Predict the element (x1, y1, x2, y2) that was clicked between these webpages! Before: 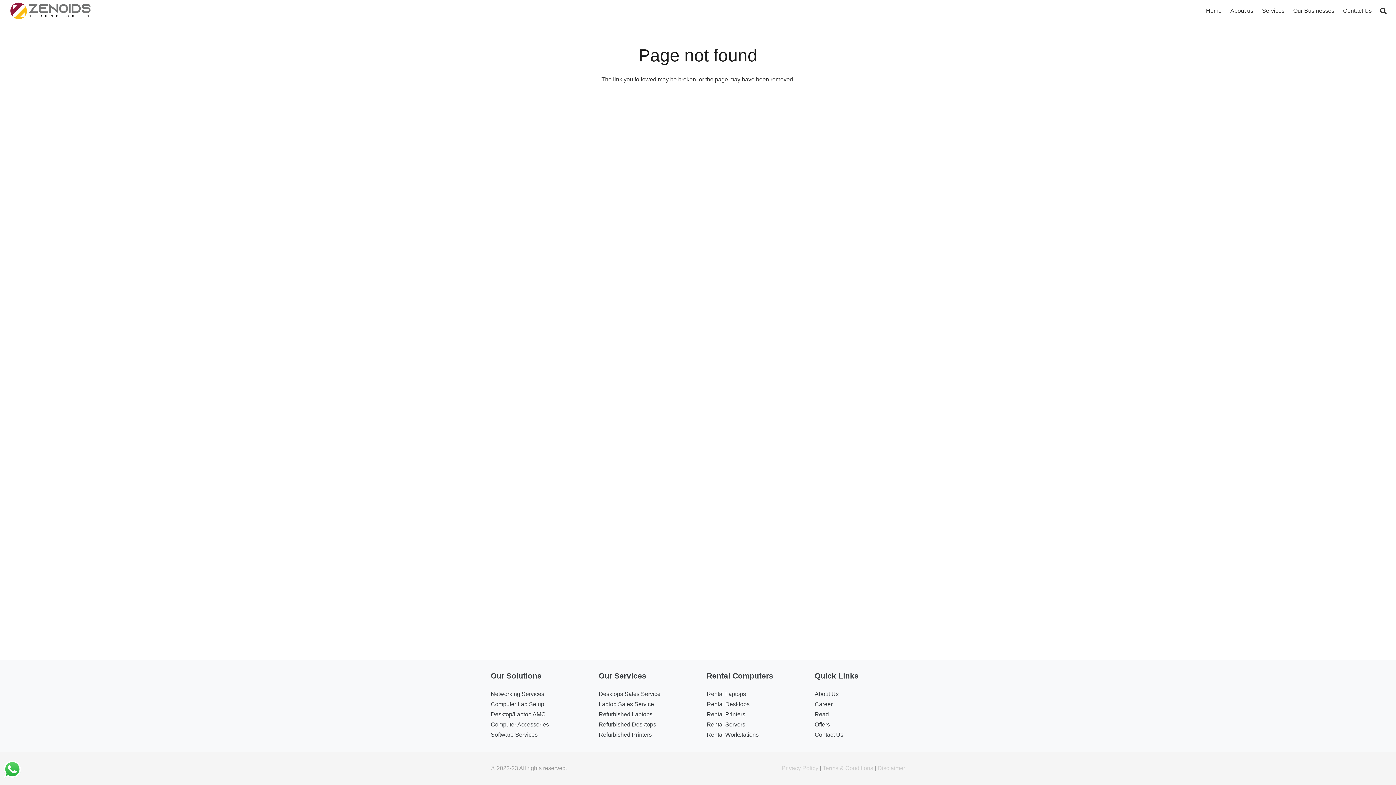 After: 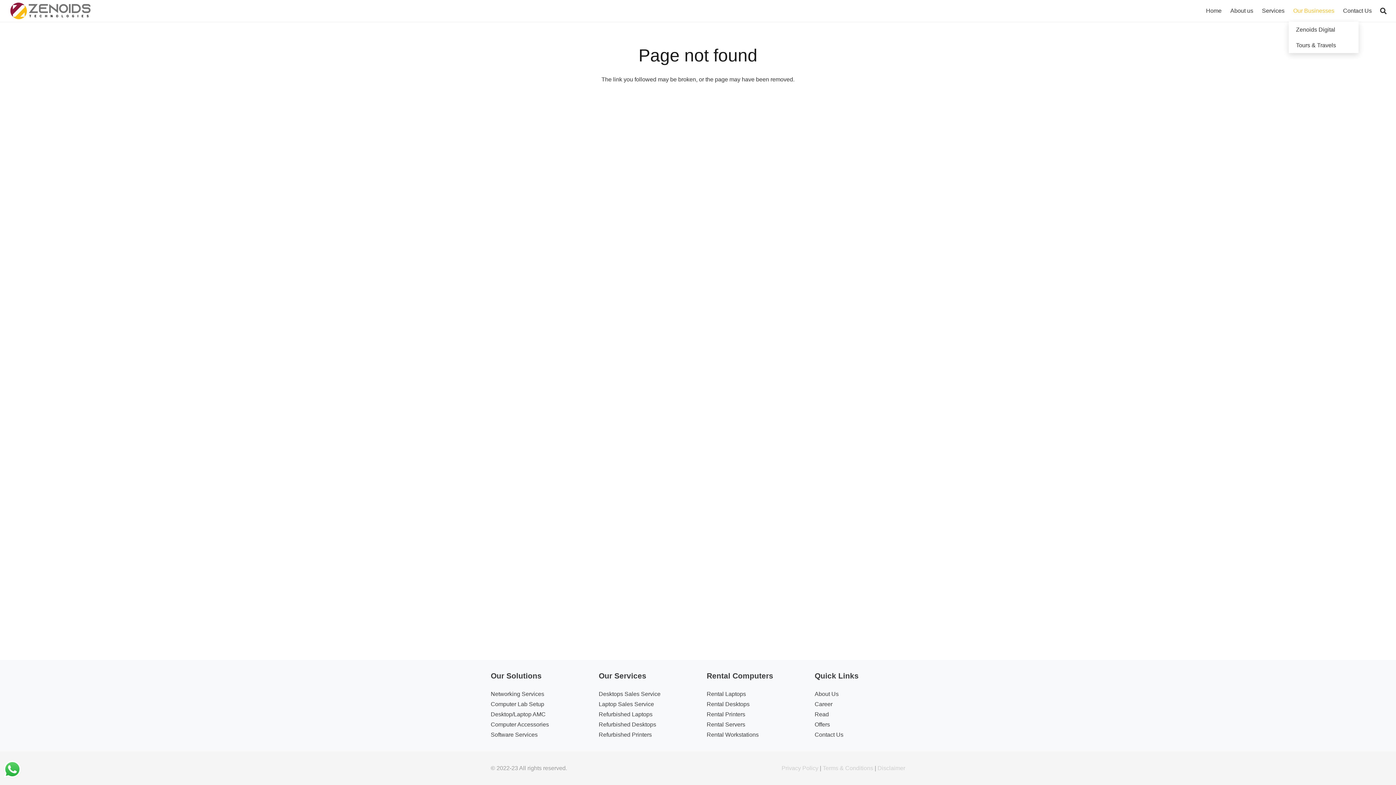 Action: bbox: (1289, 0, 1339, 21) label: Our Businesses